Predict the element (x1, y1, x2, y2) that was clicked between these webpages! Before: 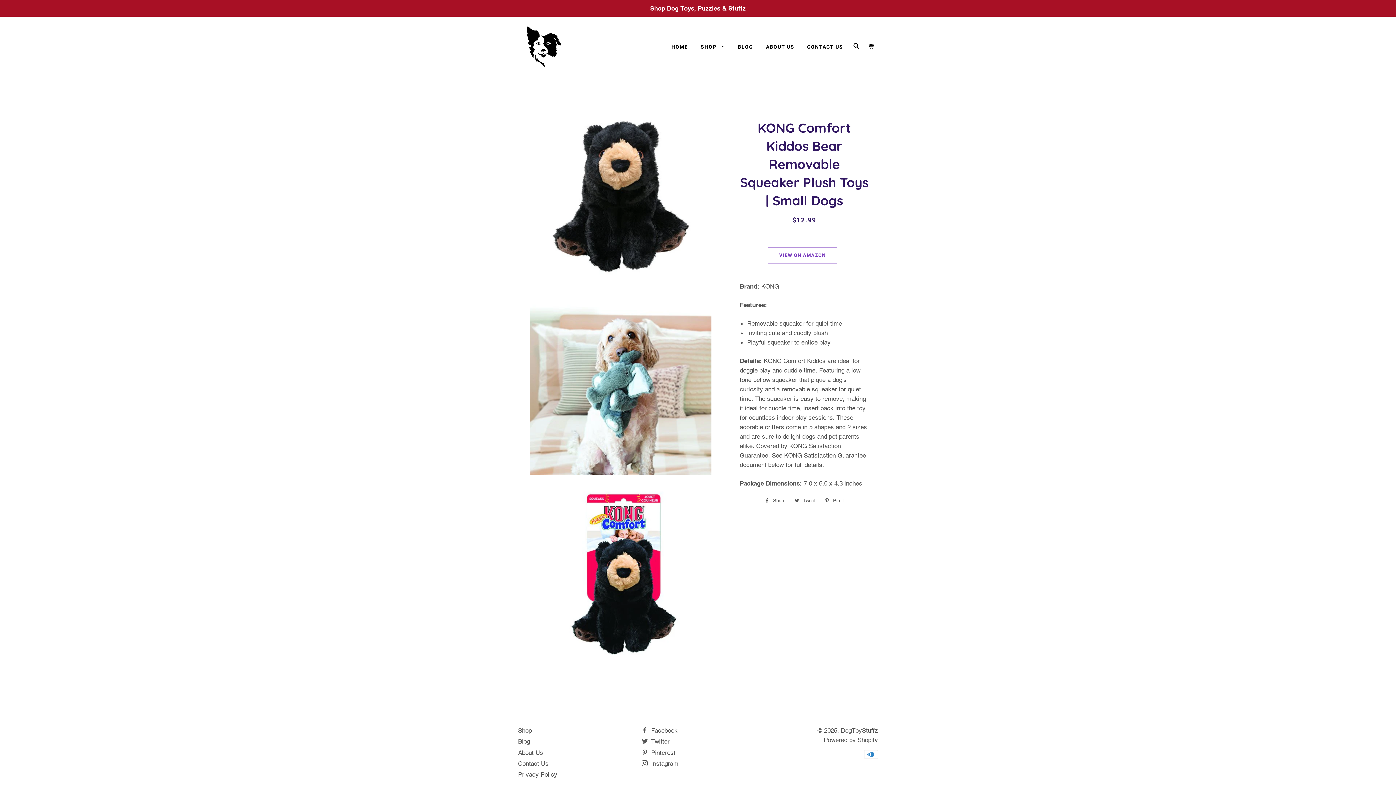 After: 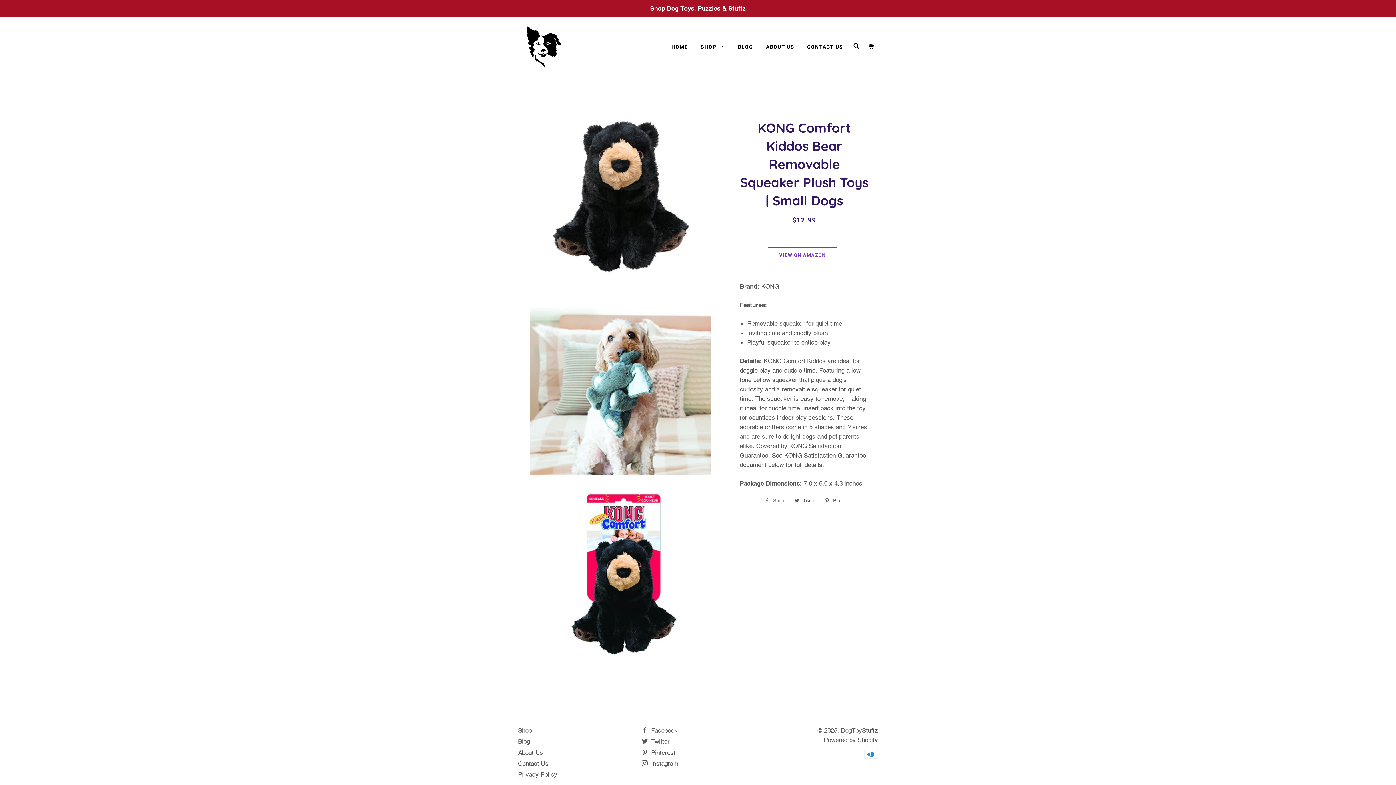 Action: bbox: (761, 495, 789, 506) label:  Share
Share on Facebook